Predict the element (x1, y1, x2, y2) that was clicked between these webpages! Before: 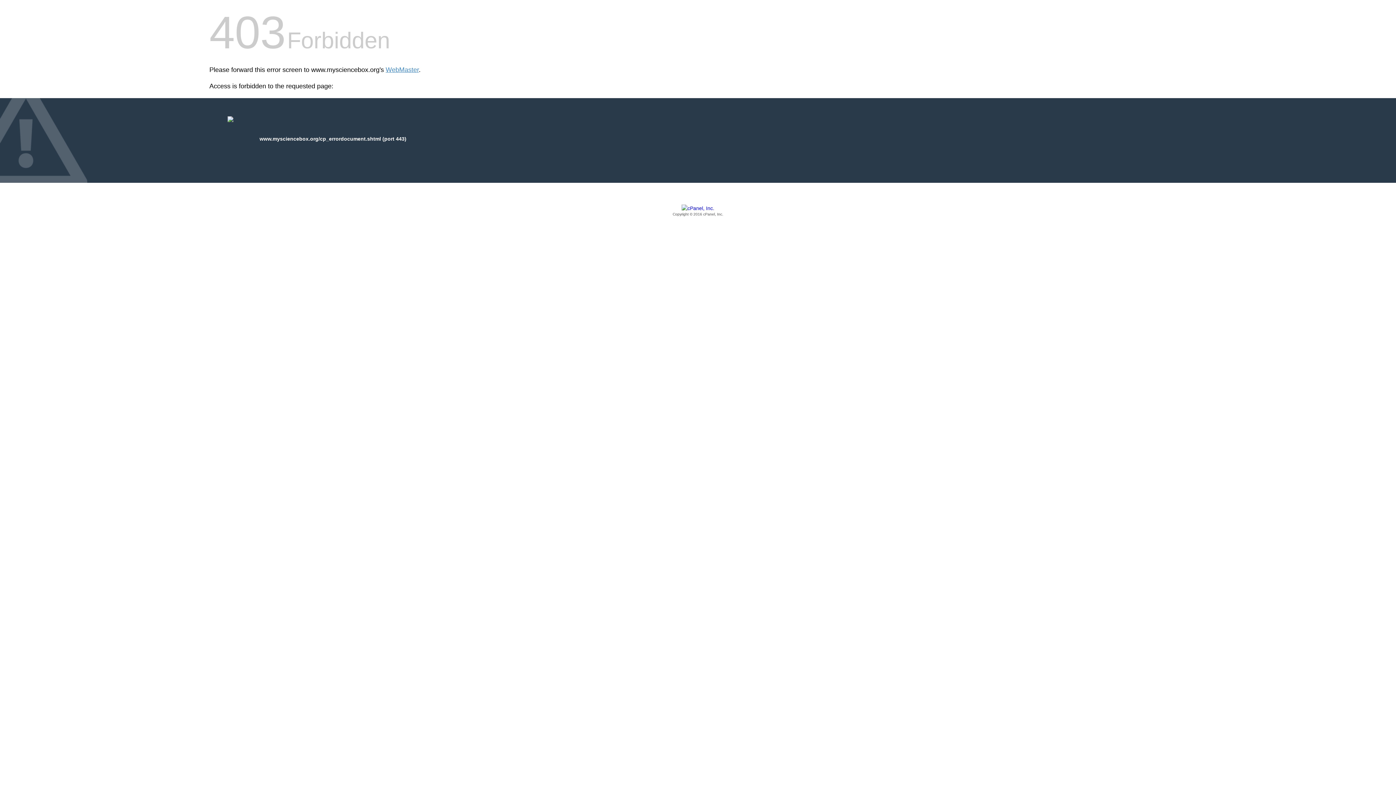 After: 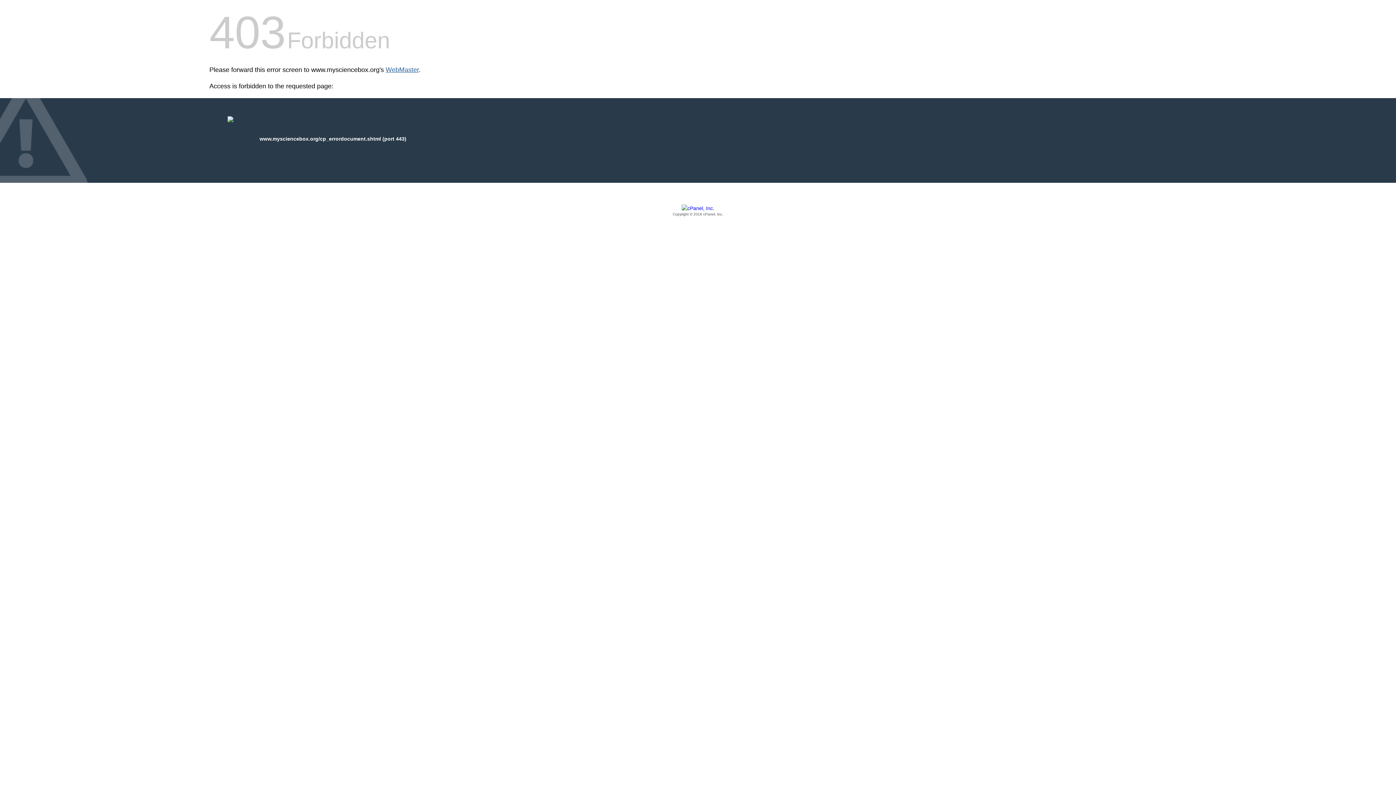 Action: bbox: (385, 66, 418, 73) label: WebMaster